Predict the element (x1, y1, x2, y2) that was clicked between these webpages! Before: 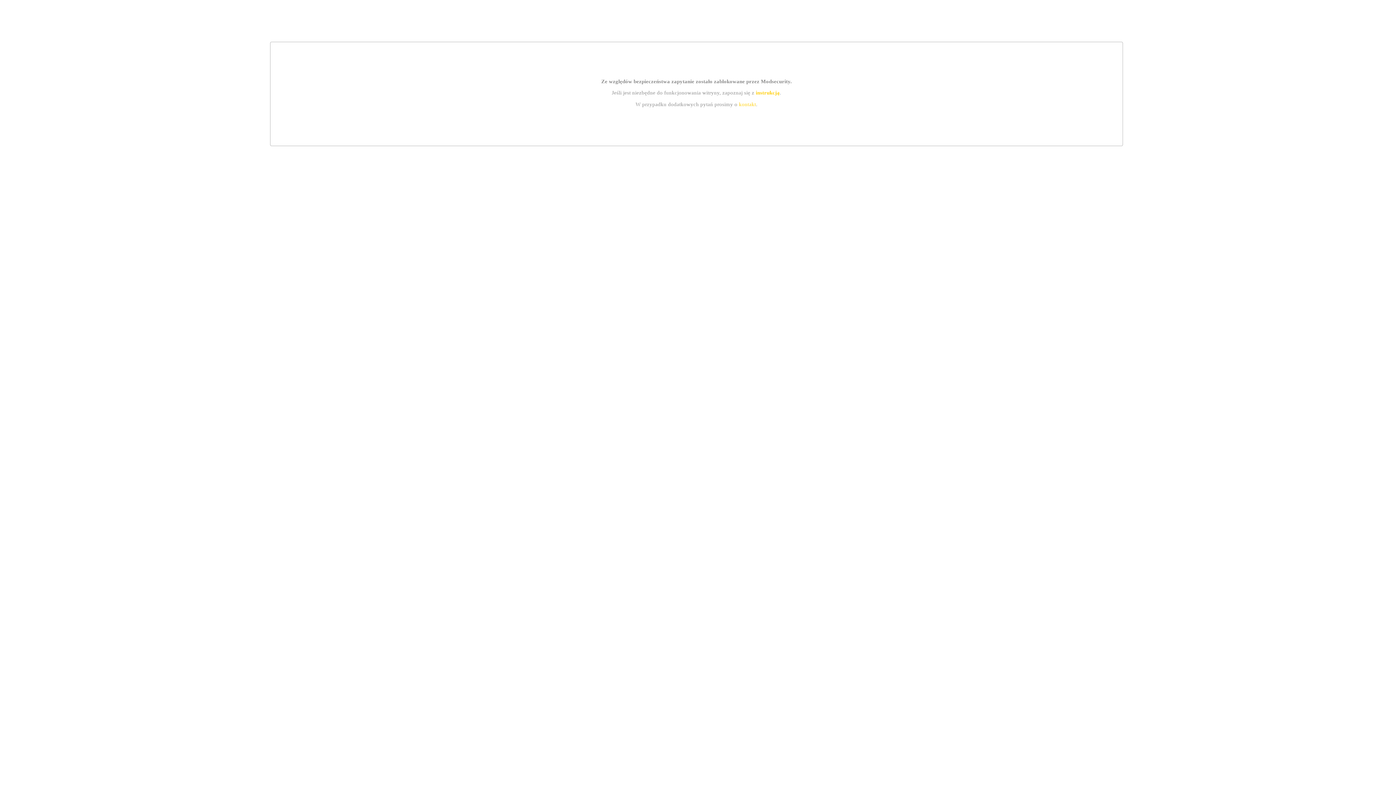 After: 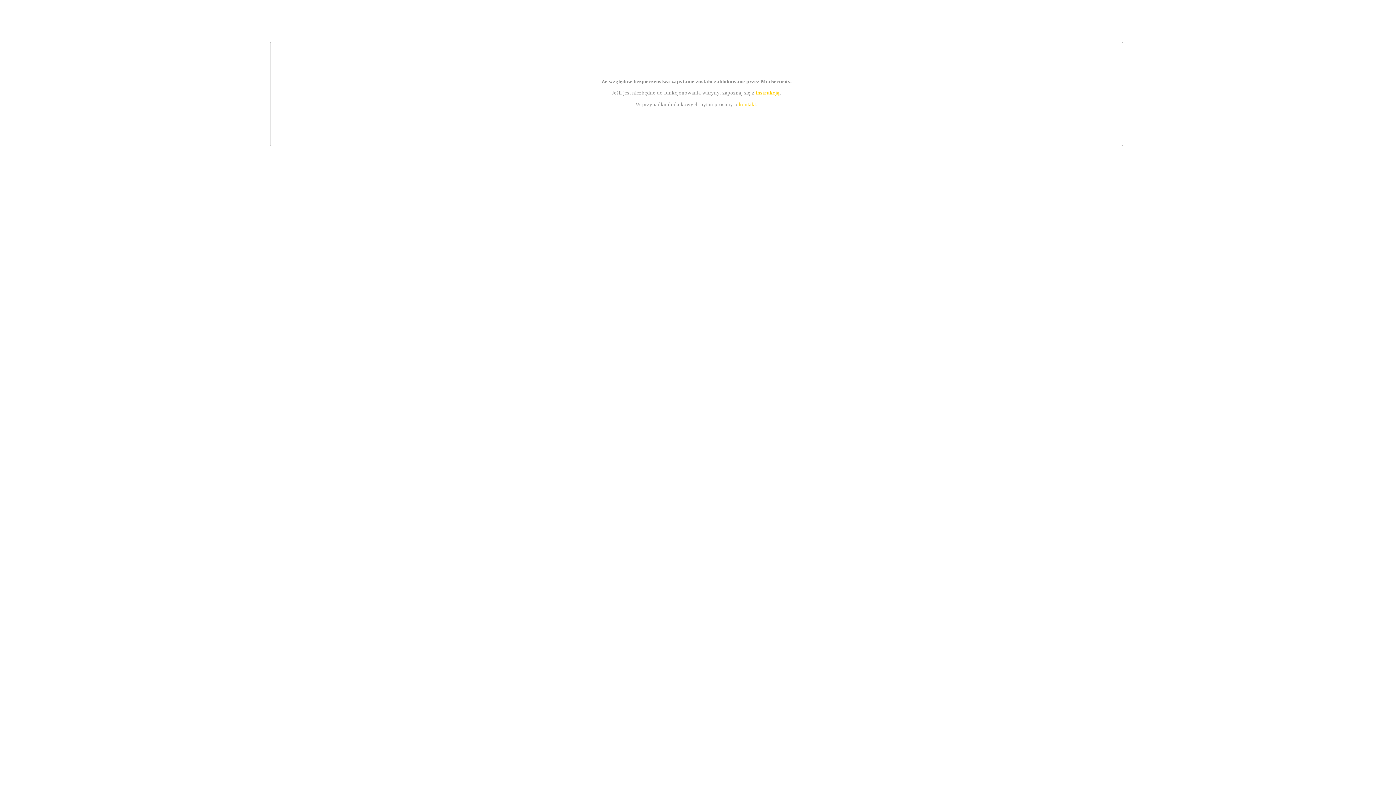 Action: label: kontakt bbox: (739, 101, 756, 107)